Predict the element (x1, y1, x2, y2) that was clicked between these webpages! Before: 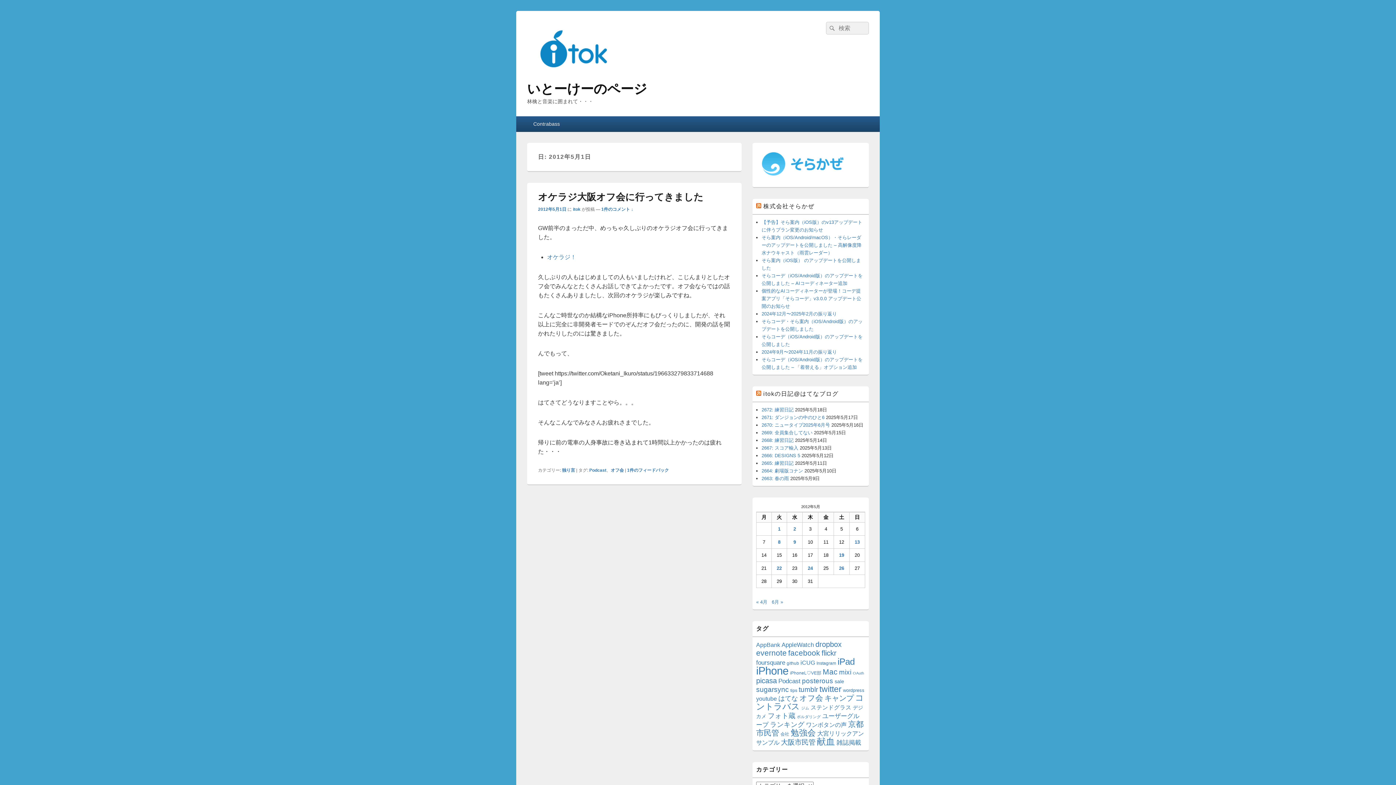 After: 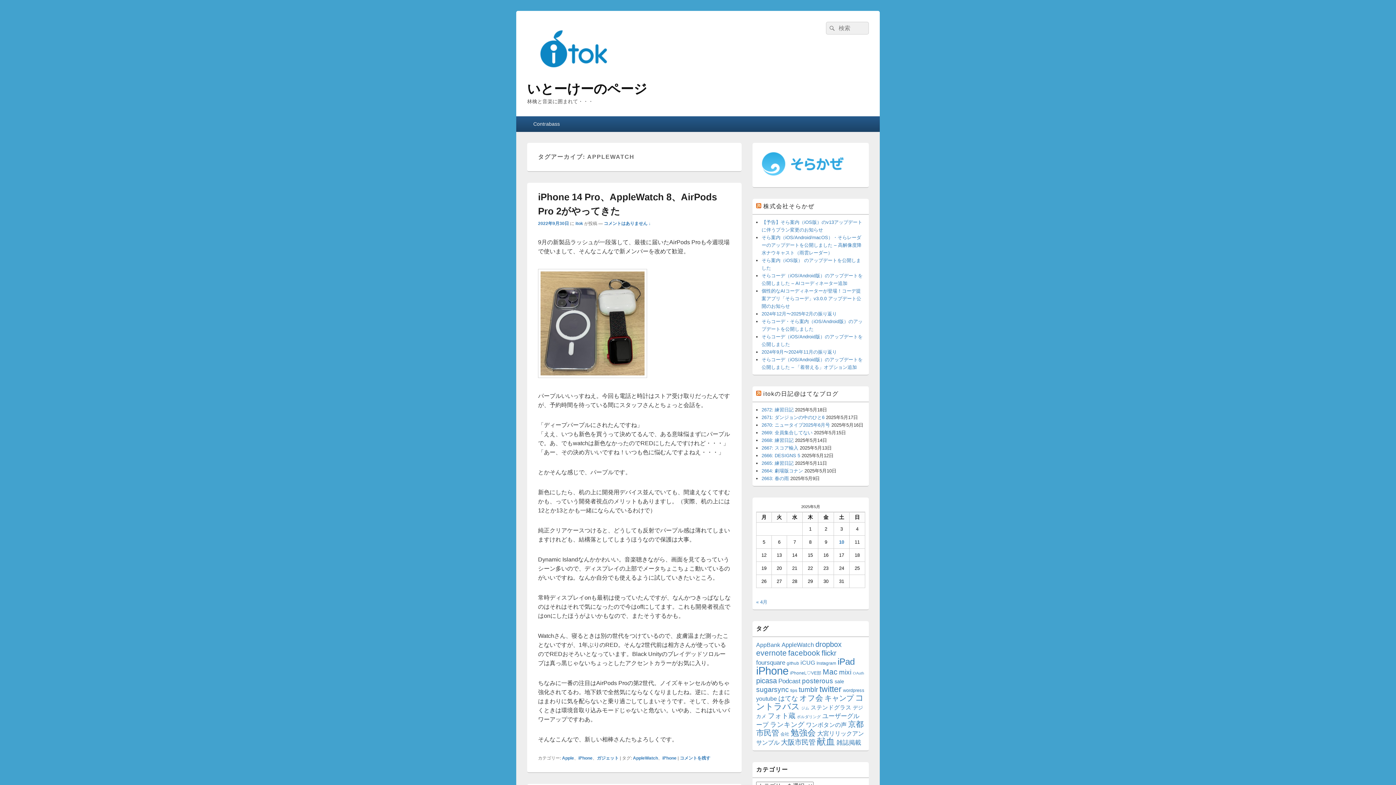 Action: bbox: (781, 641, 814, 648) label: AppleWatch (12個の項目)